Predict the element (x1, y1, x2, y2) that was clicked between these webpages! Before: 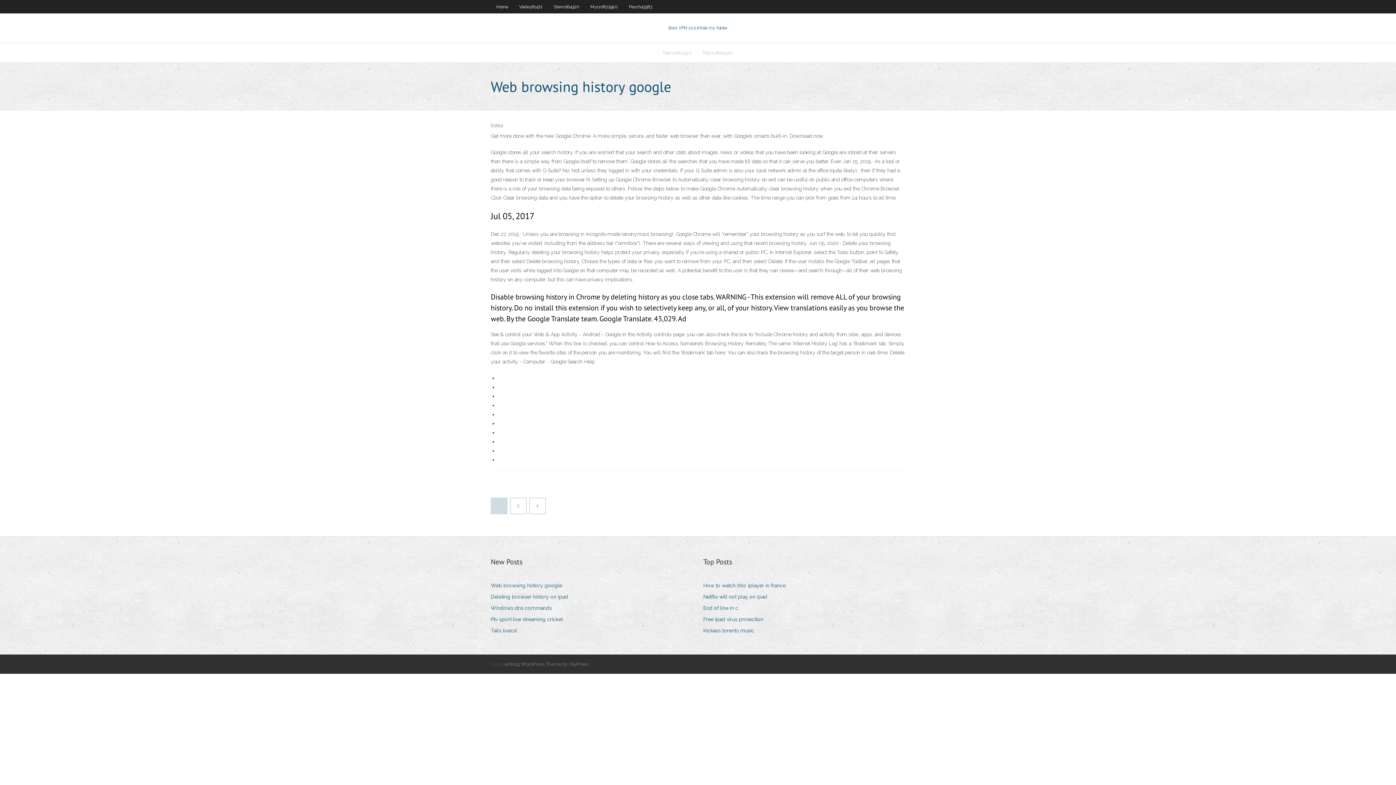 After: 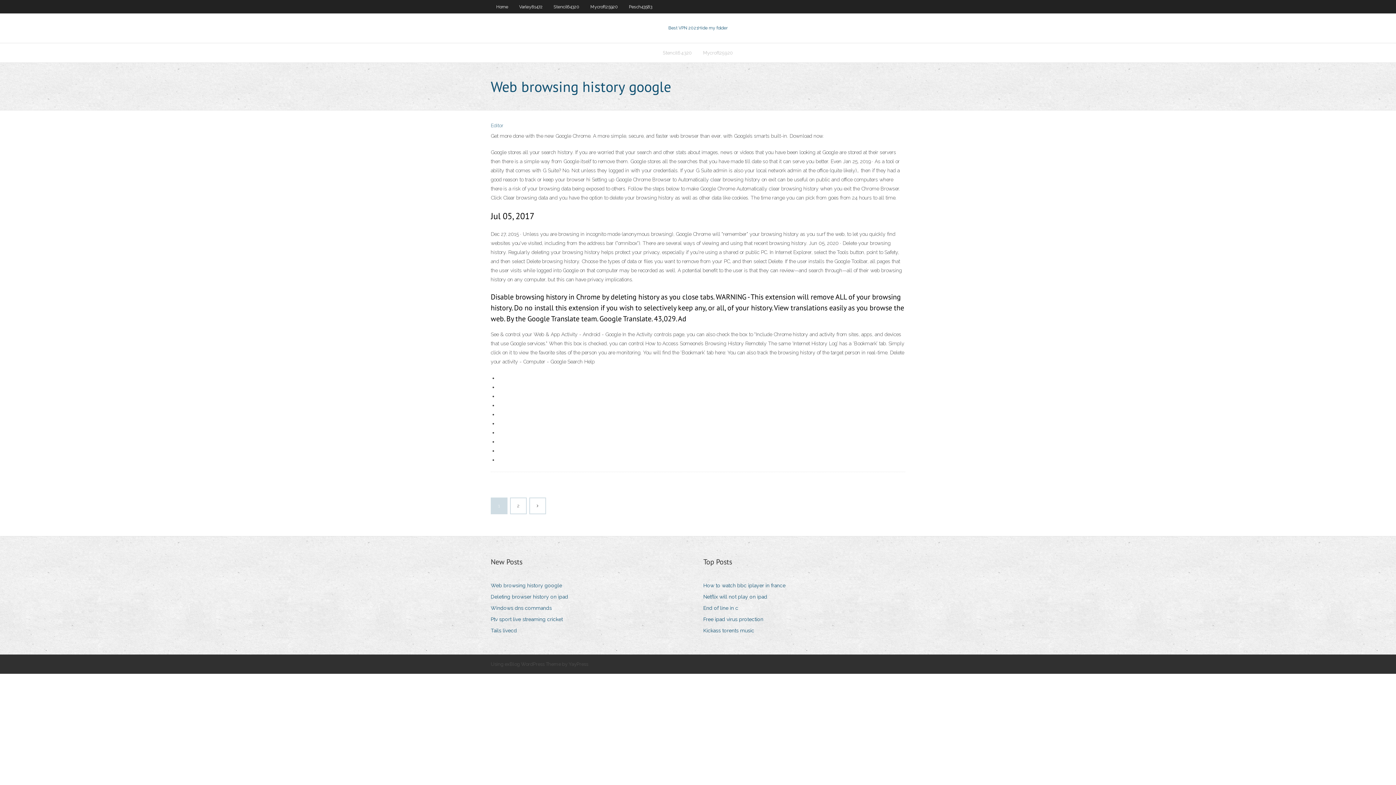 Action: bbox: (504, 661, 588, 667) label: exBlog WordPress Theme by YayPress